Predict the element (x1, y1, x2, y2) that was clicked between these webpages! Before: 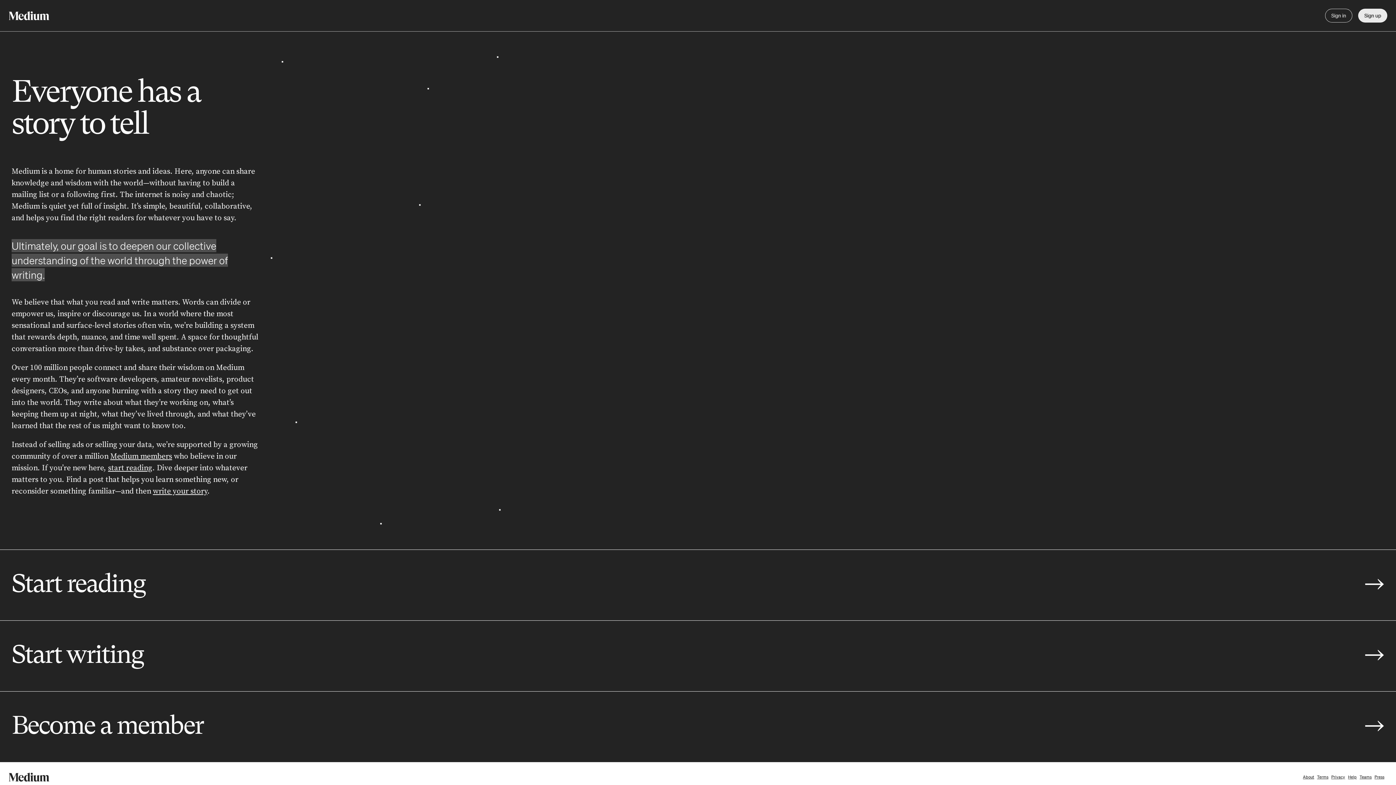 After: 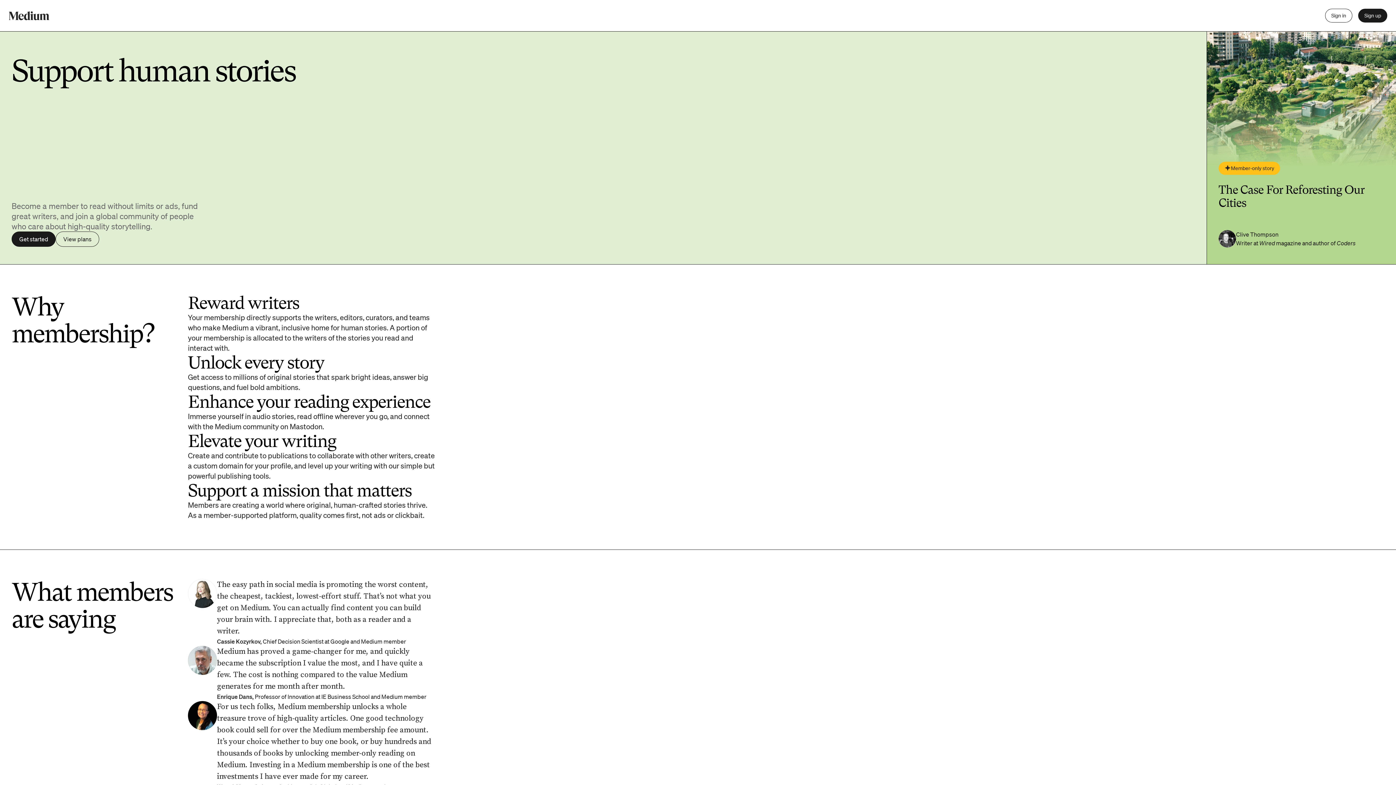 Action: label: Medium members bbox: (110, 452, 172, 461)